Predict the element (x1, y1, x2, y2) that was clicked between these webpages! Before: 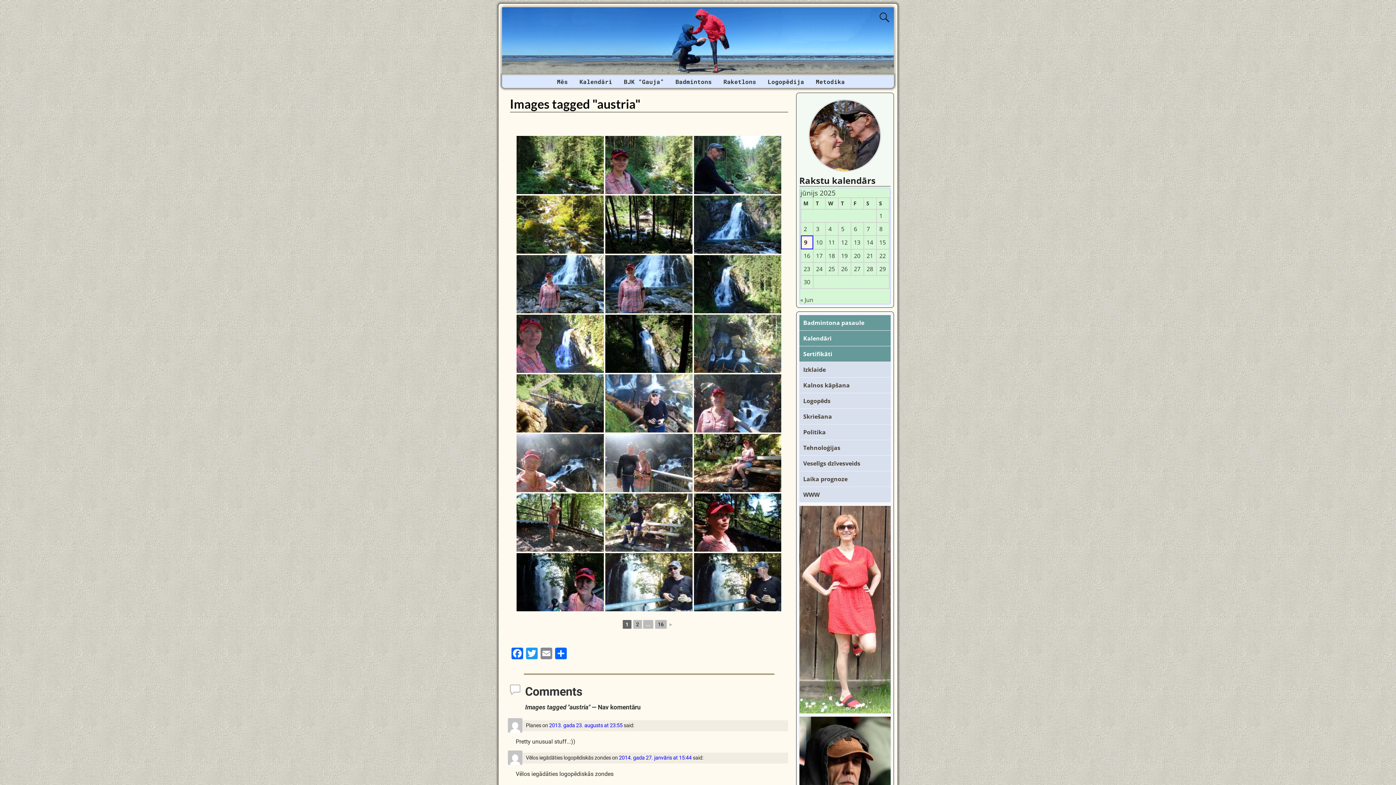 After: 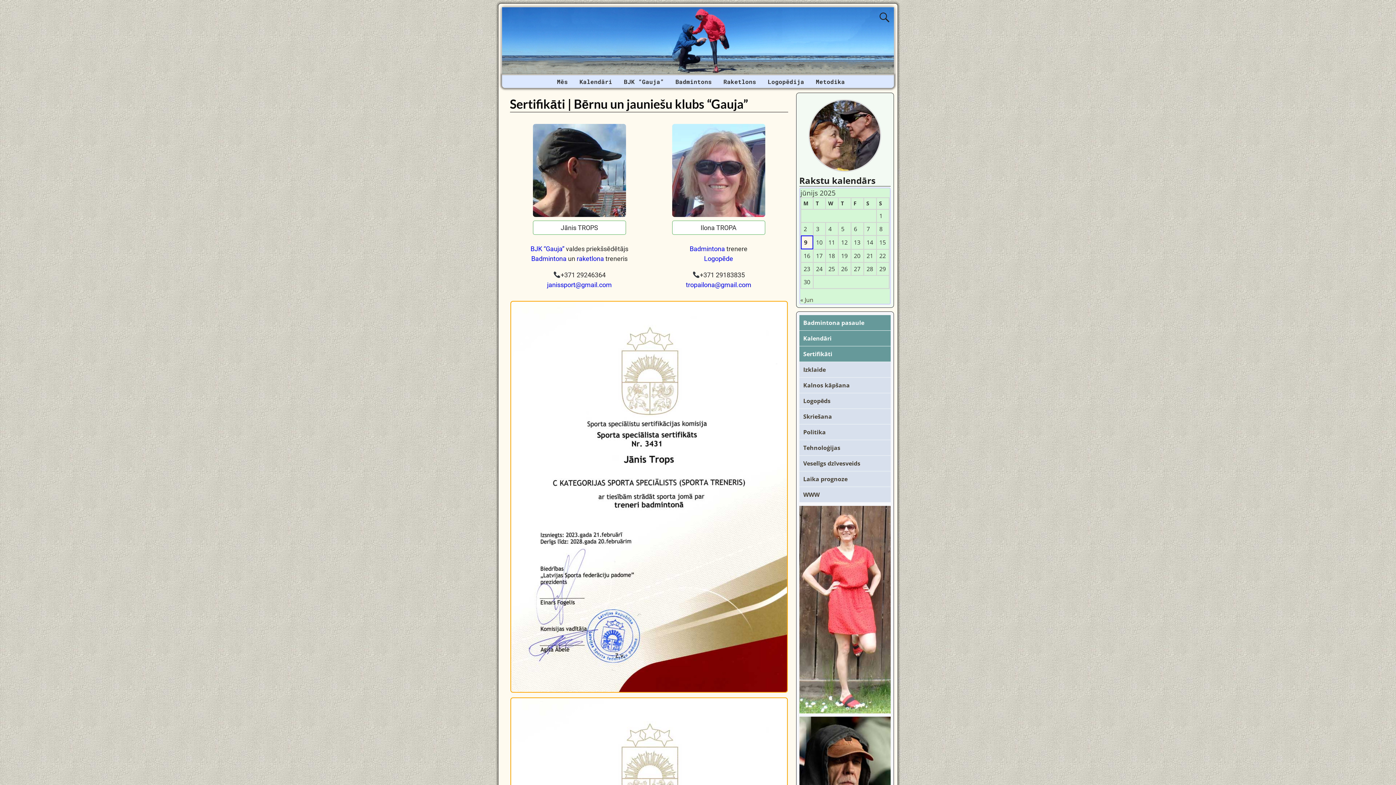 Action: label: Sertifikāti bbox: (799, 346, 890, 361)